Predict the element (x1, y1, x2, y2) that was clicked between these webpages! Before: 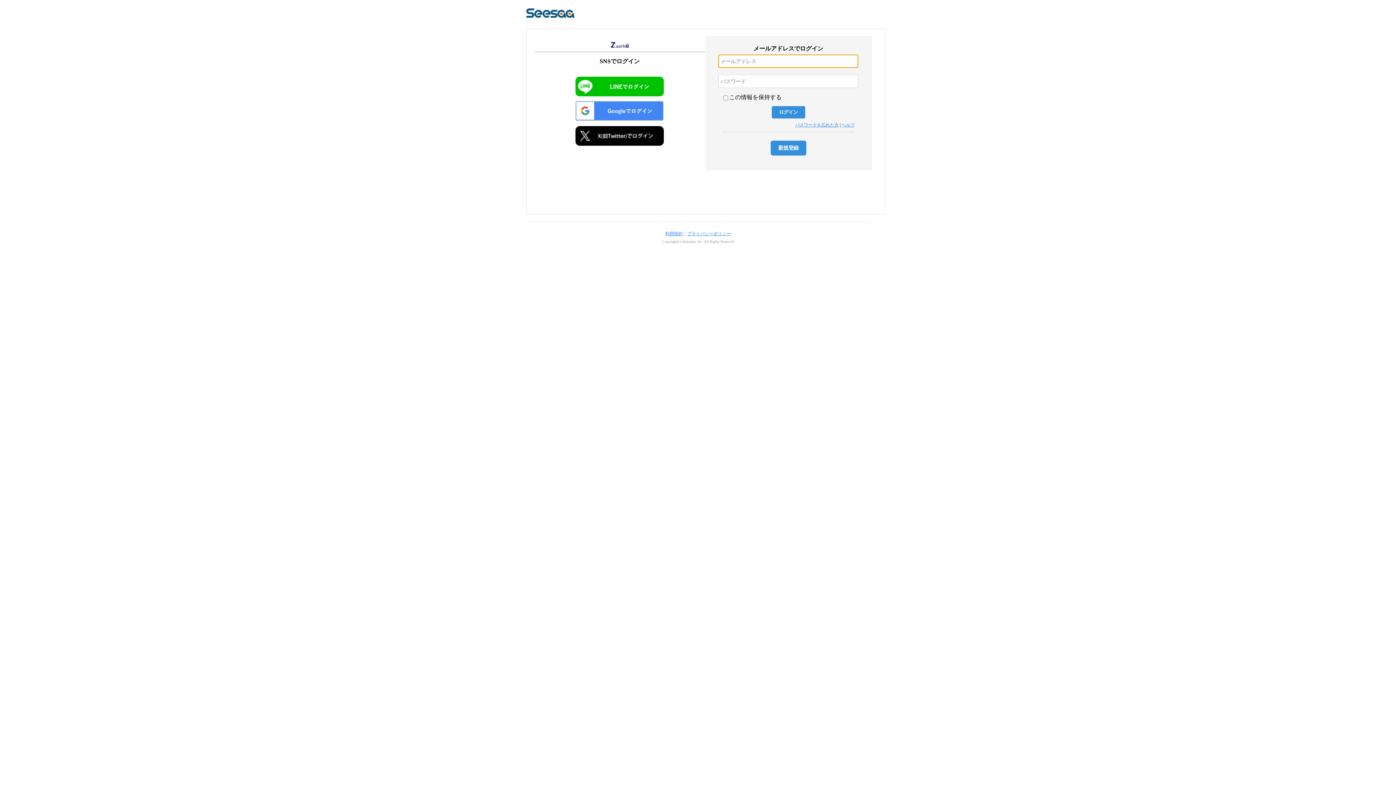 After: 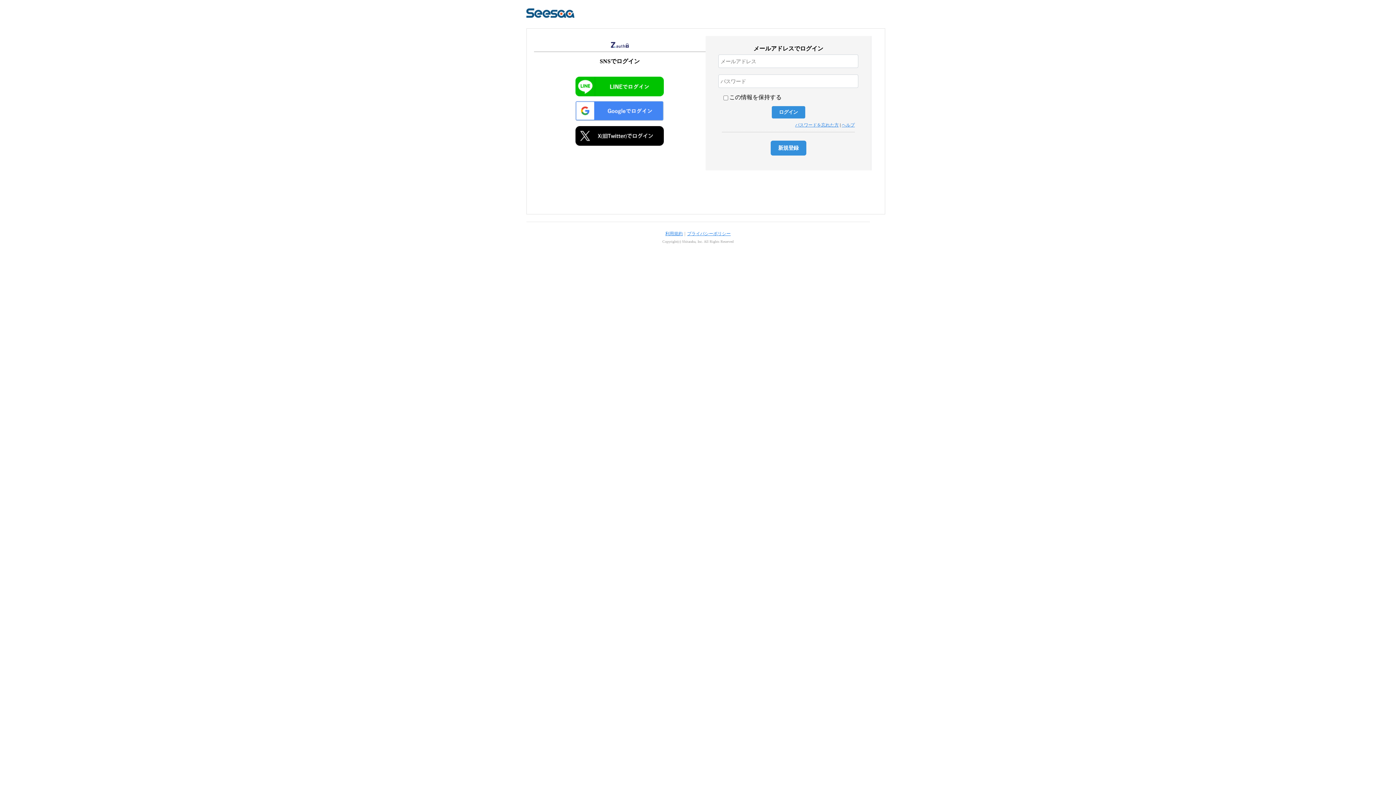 Action: bbox: (665, 231, 682, 236) label: 利用規約